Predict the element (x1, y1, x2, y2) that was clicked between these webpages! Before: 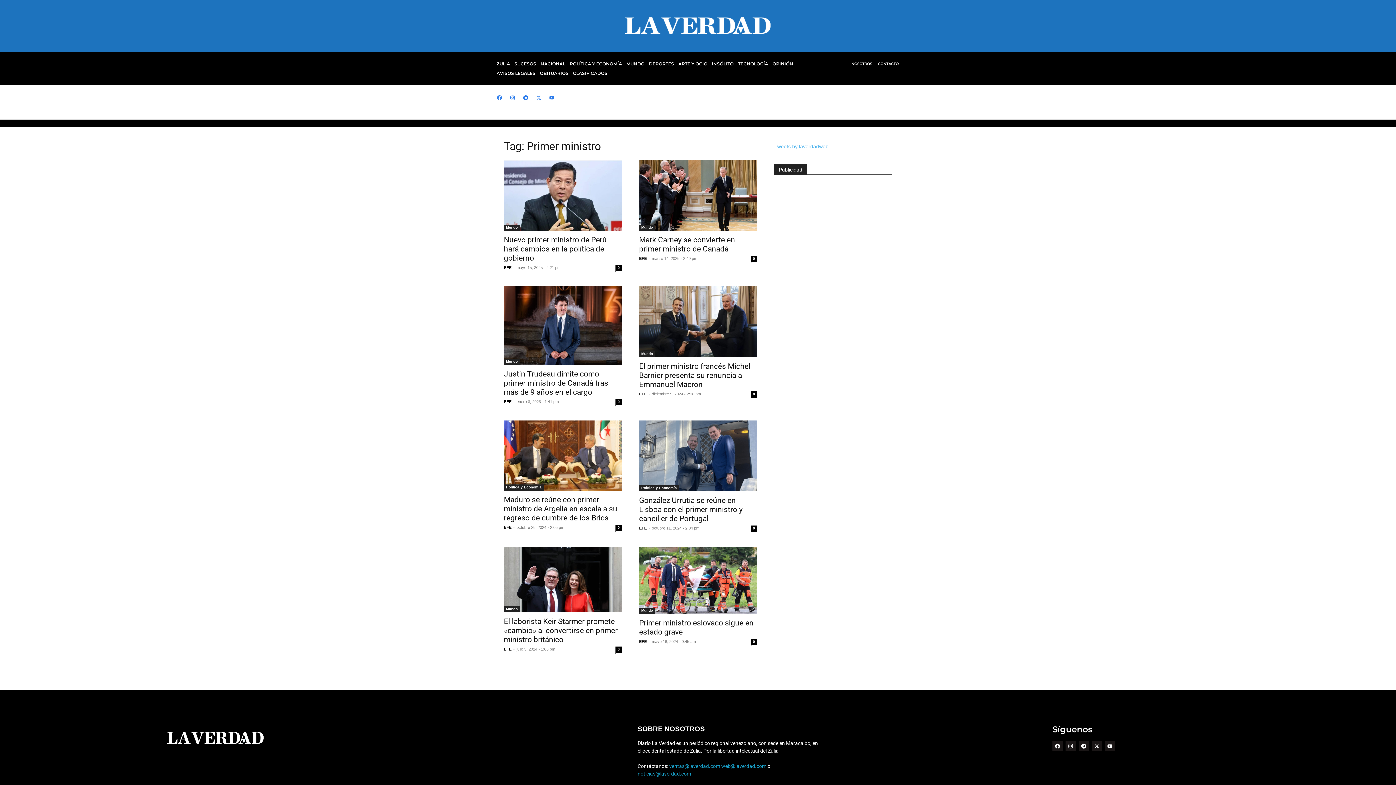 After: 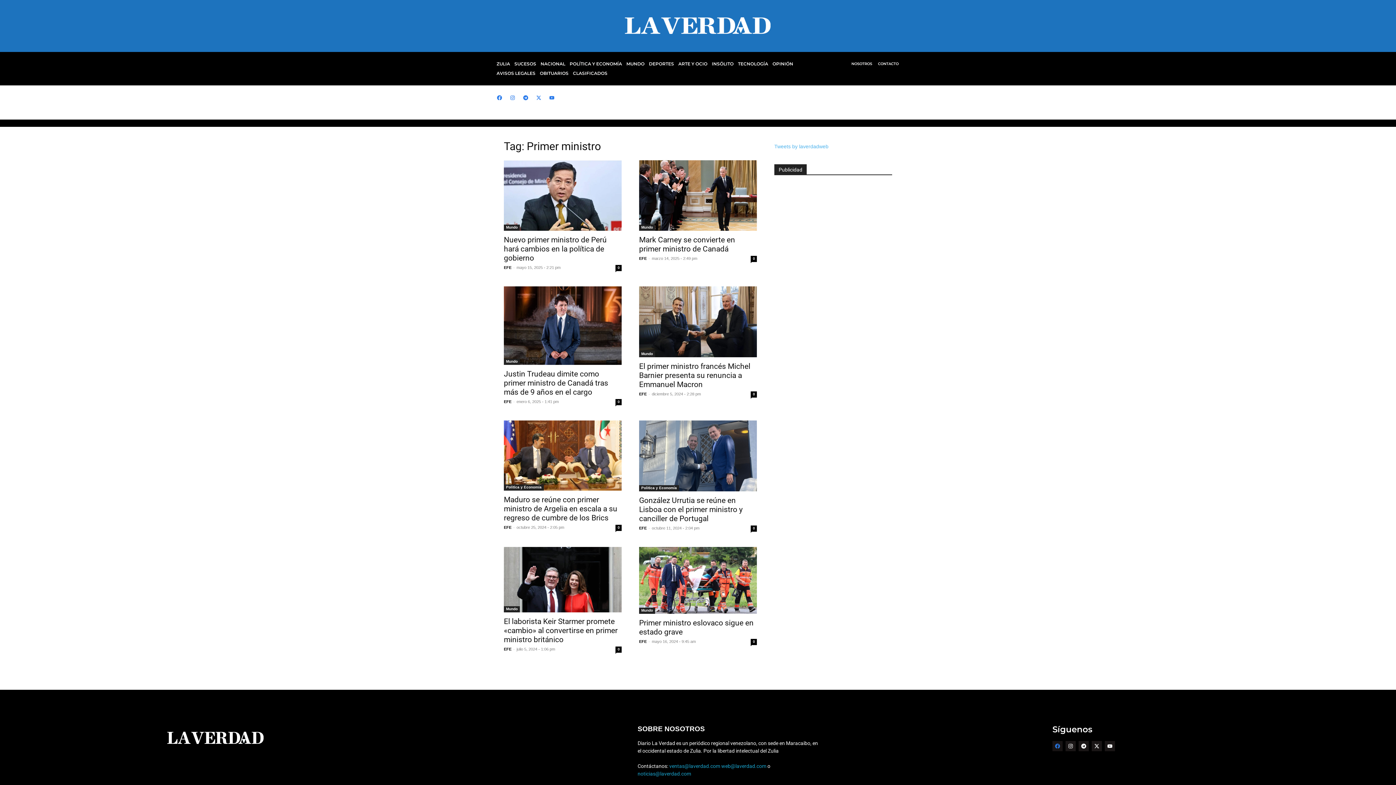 Action: label: Facebook bbox: (1052, 741, 1062, 751)